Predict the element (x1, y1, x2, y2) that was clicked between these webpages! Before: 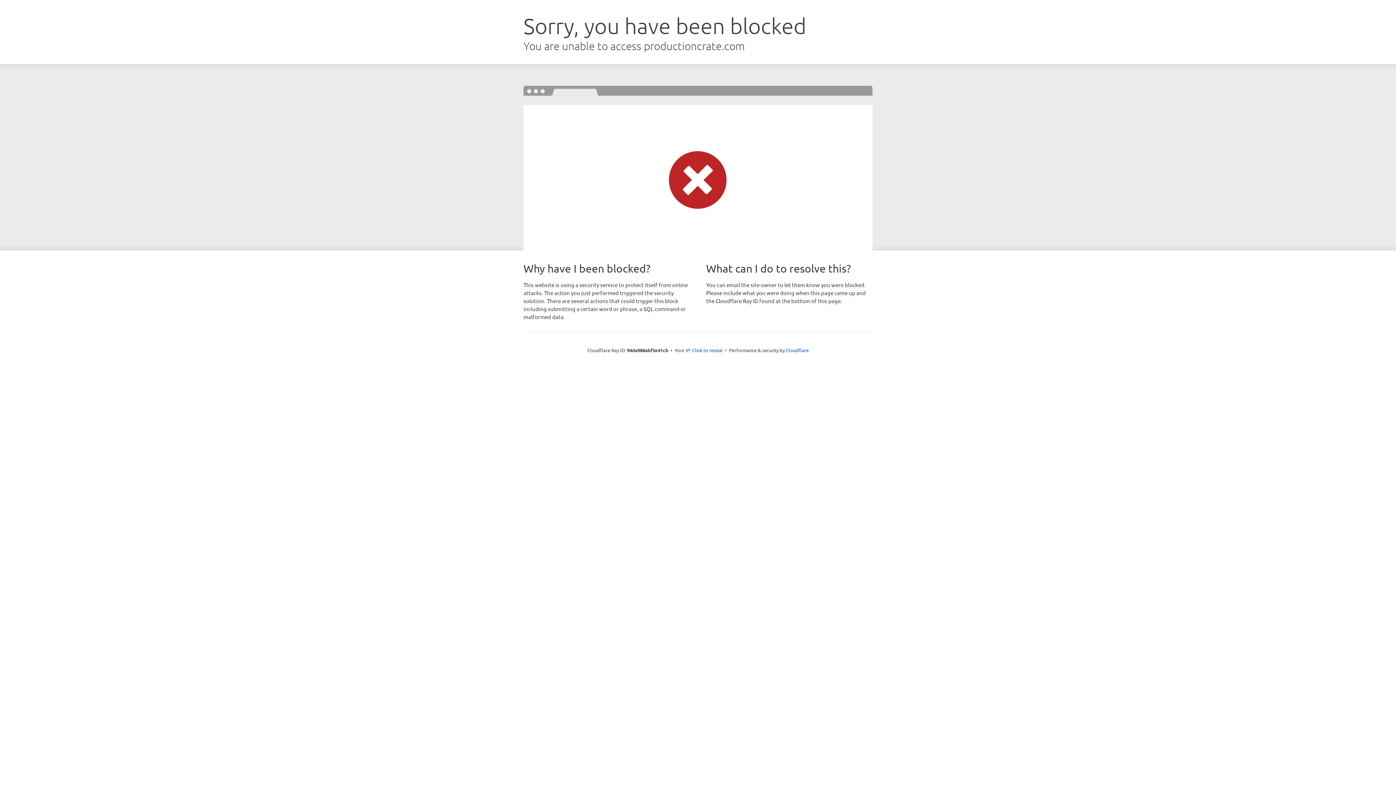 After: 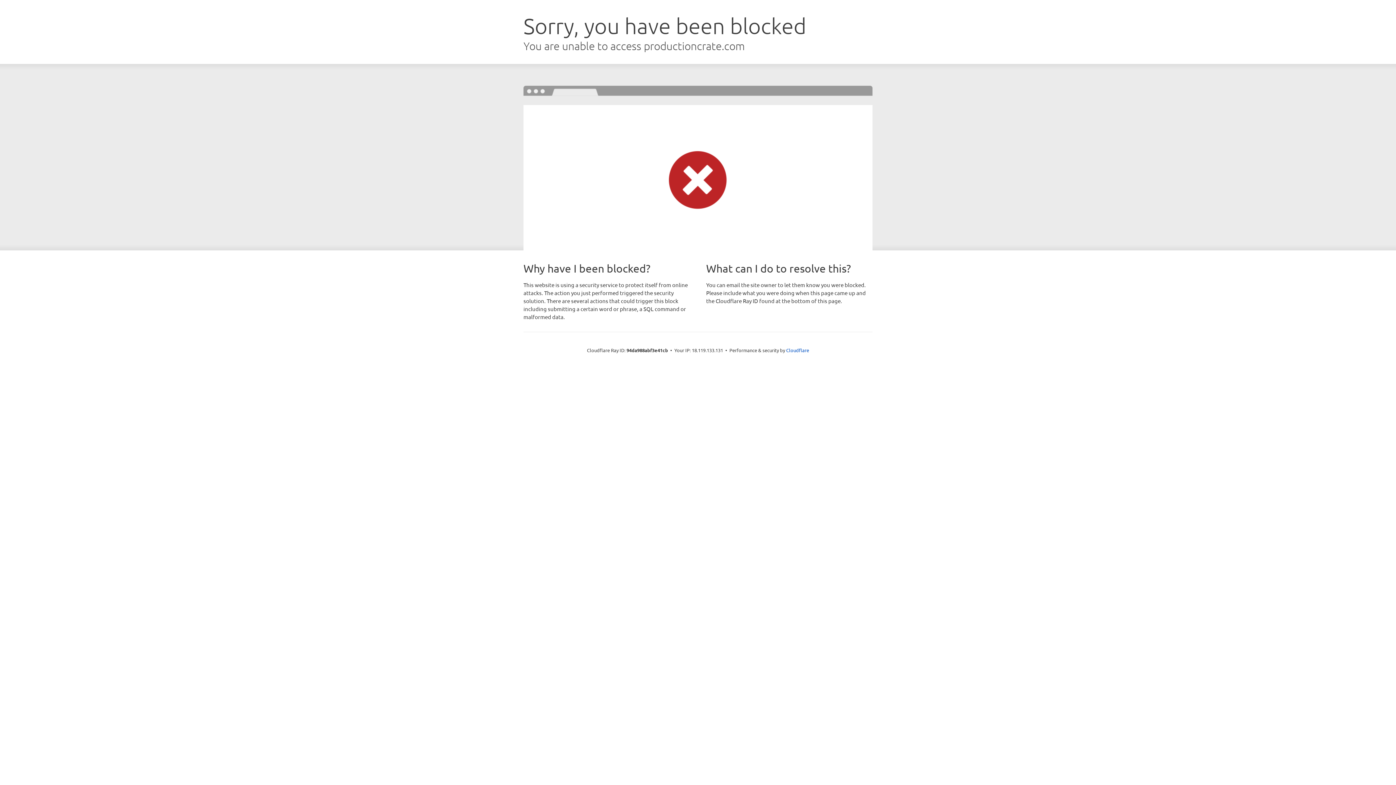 Action: bbox: (692, 346, 722, 353) label: Click to reveal